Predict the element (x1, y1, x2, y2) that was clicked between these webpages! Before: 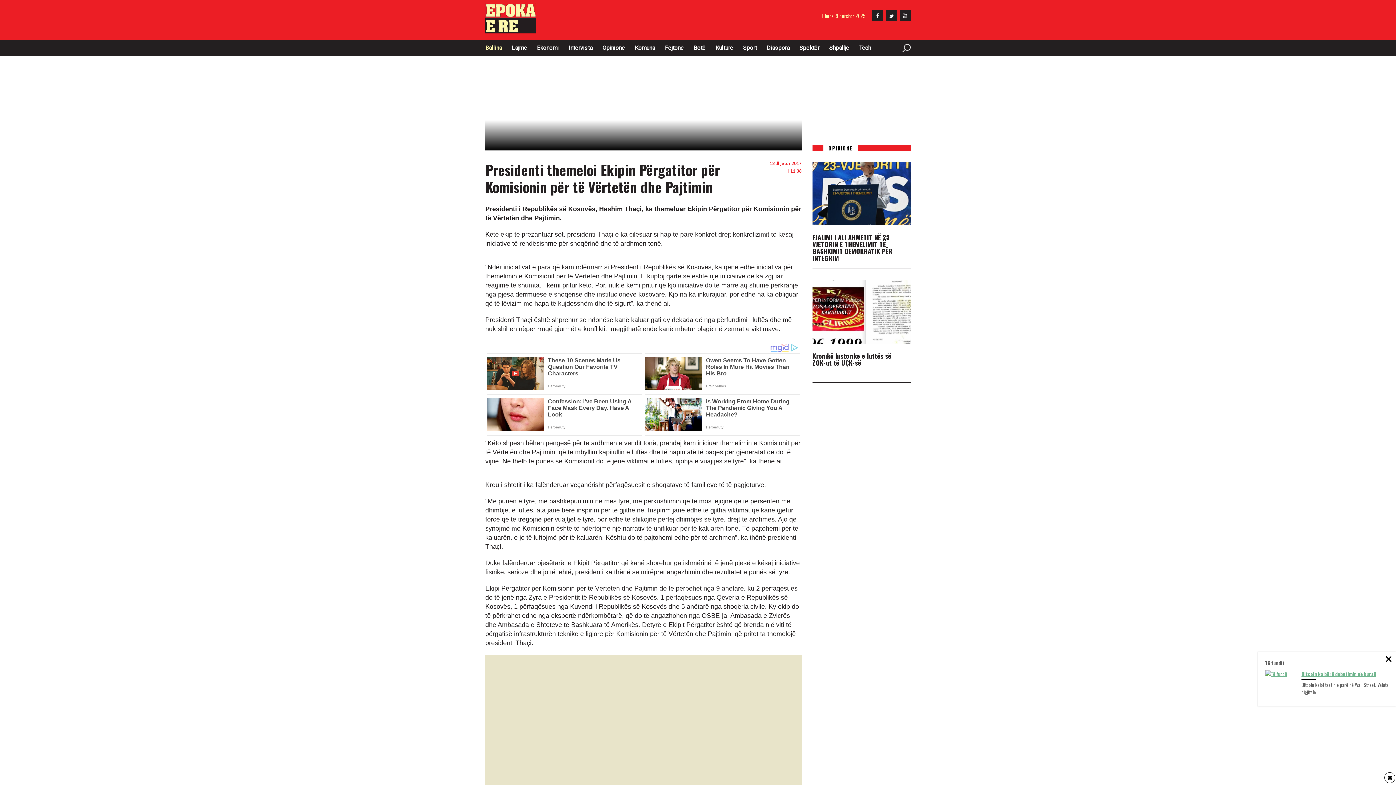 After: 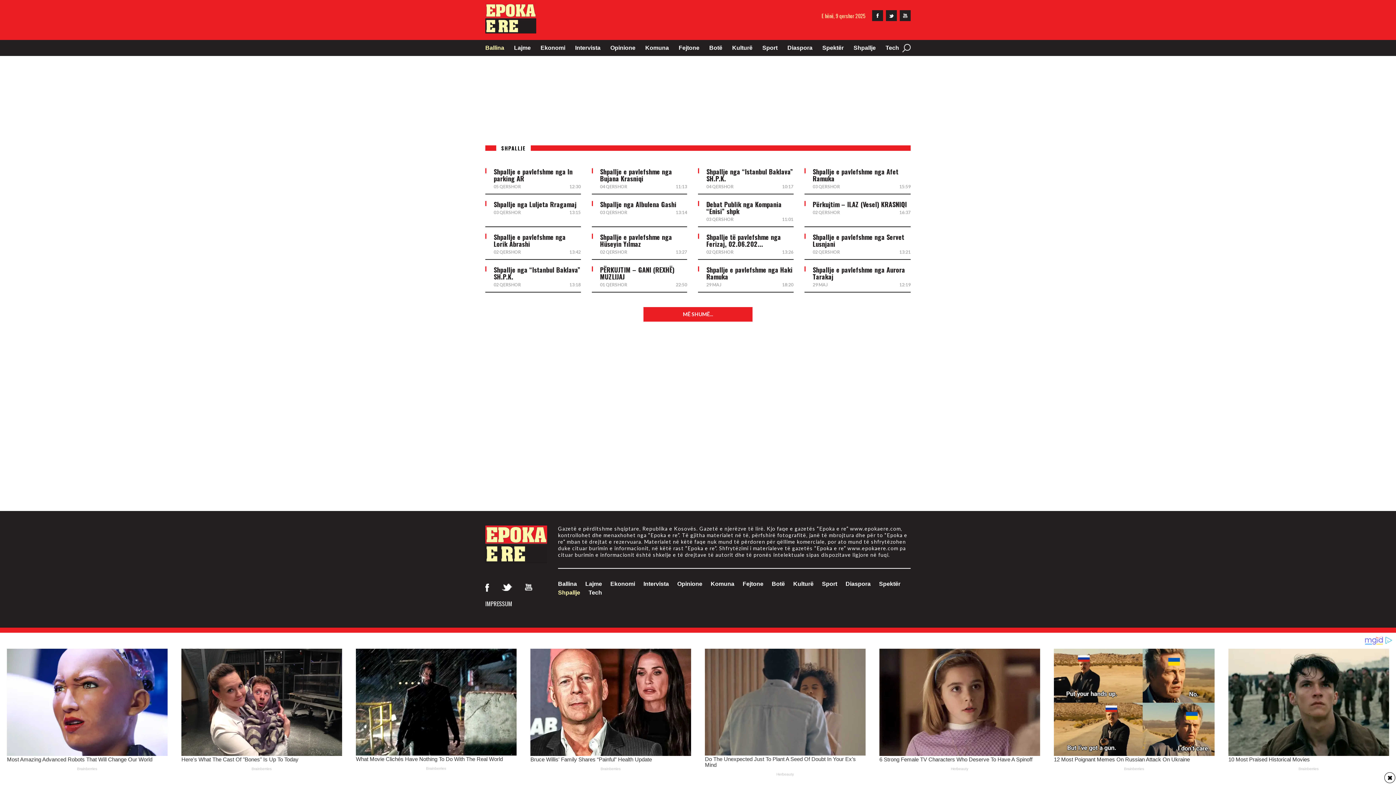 Action: bbox: (829, 43, 849, 52) label: Shpallje